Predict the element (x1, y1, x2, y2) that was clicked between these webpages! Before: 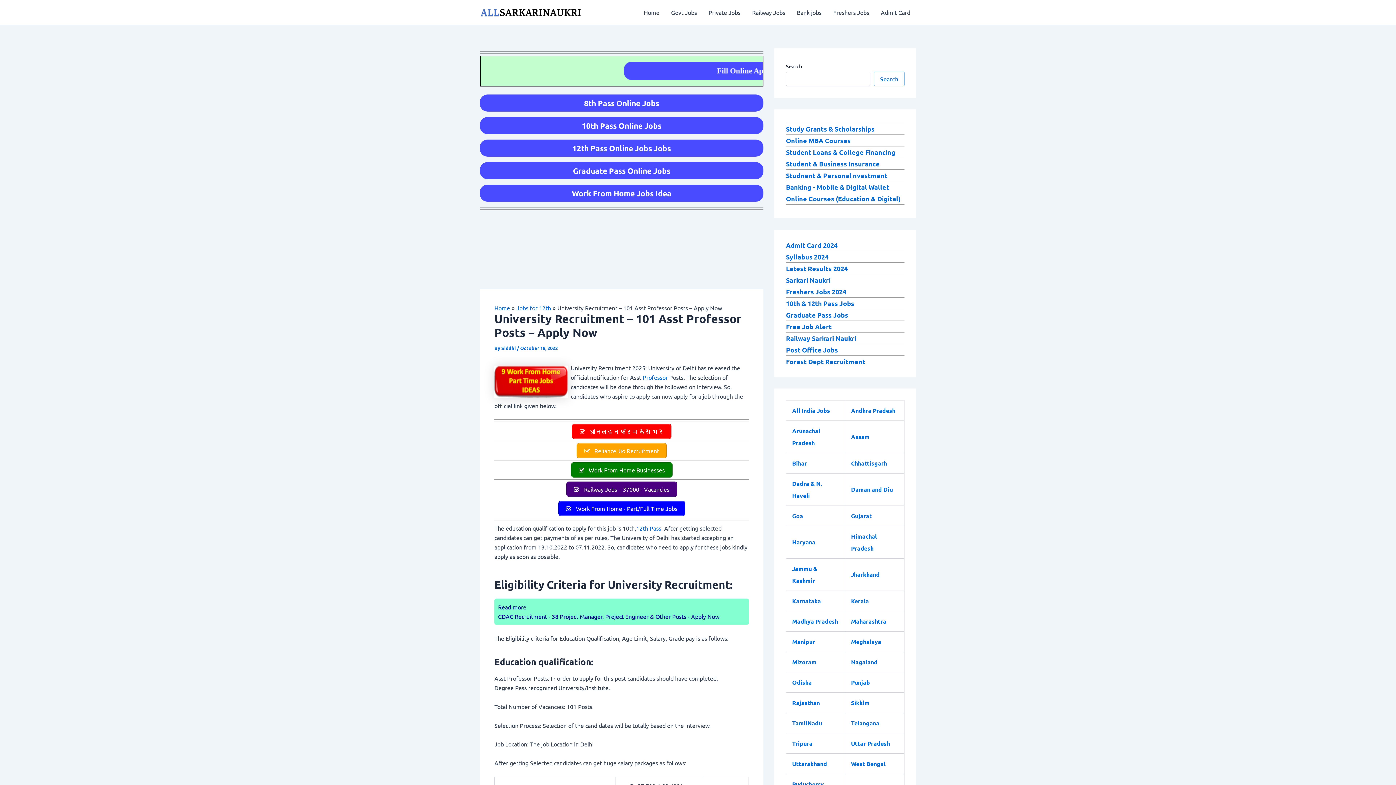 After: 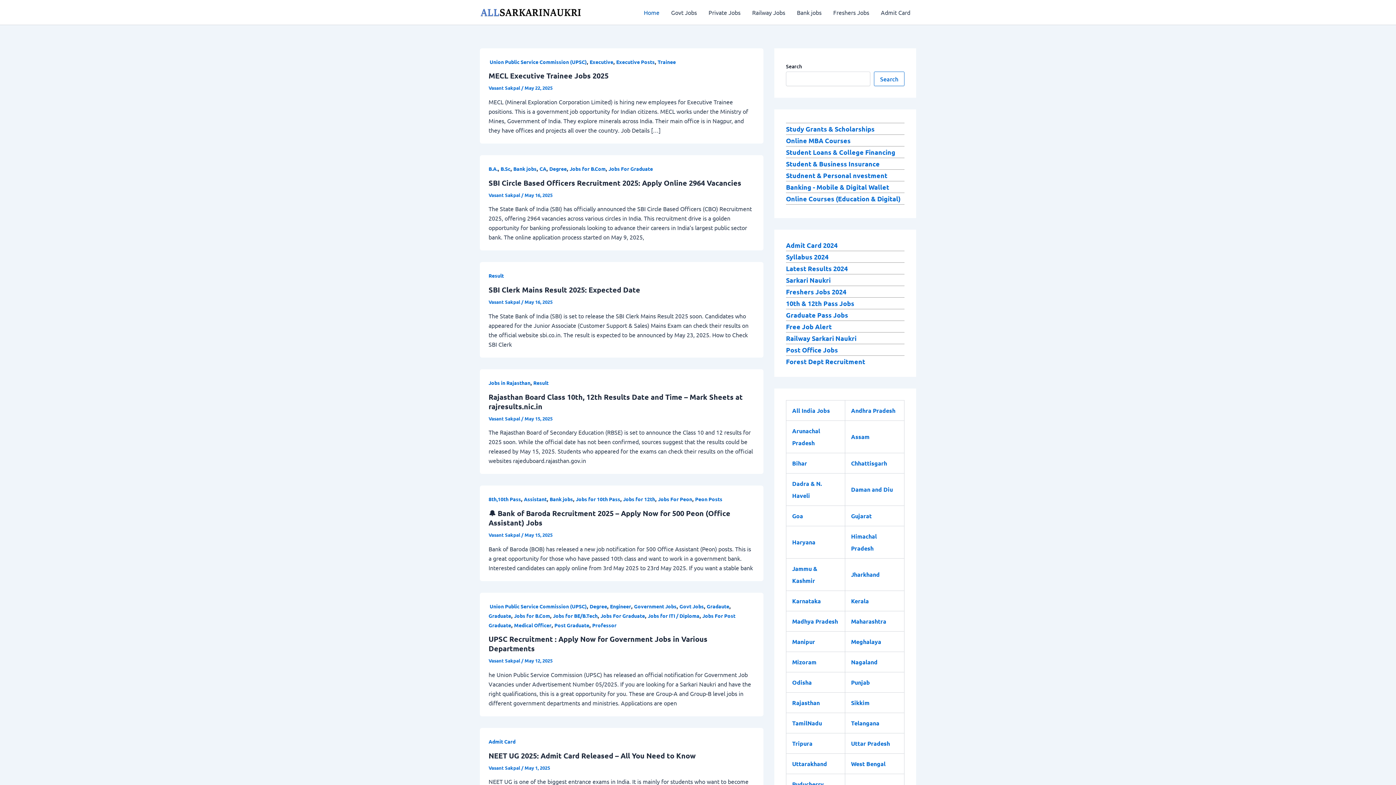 Action: label: Home bbox: (494, 304, 510, 311)